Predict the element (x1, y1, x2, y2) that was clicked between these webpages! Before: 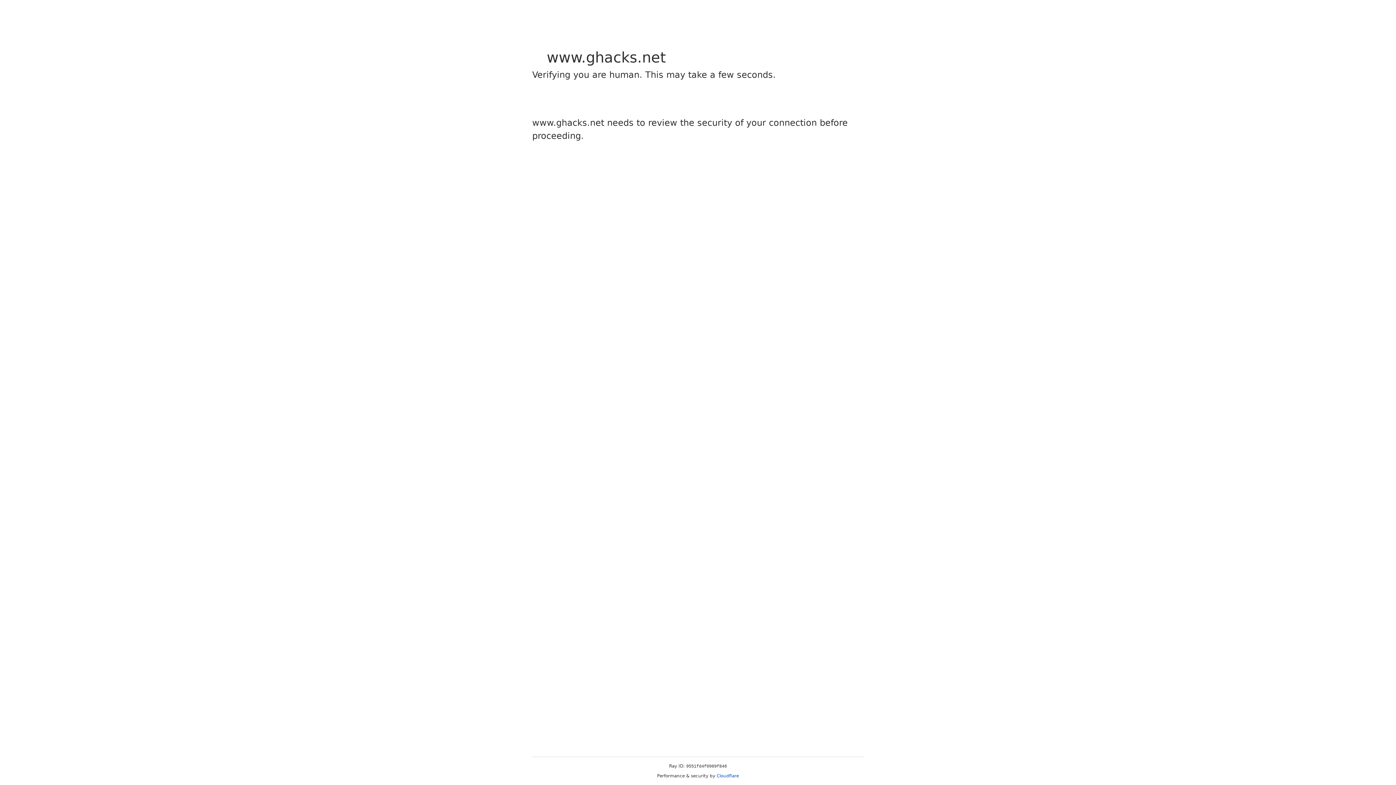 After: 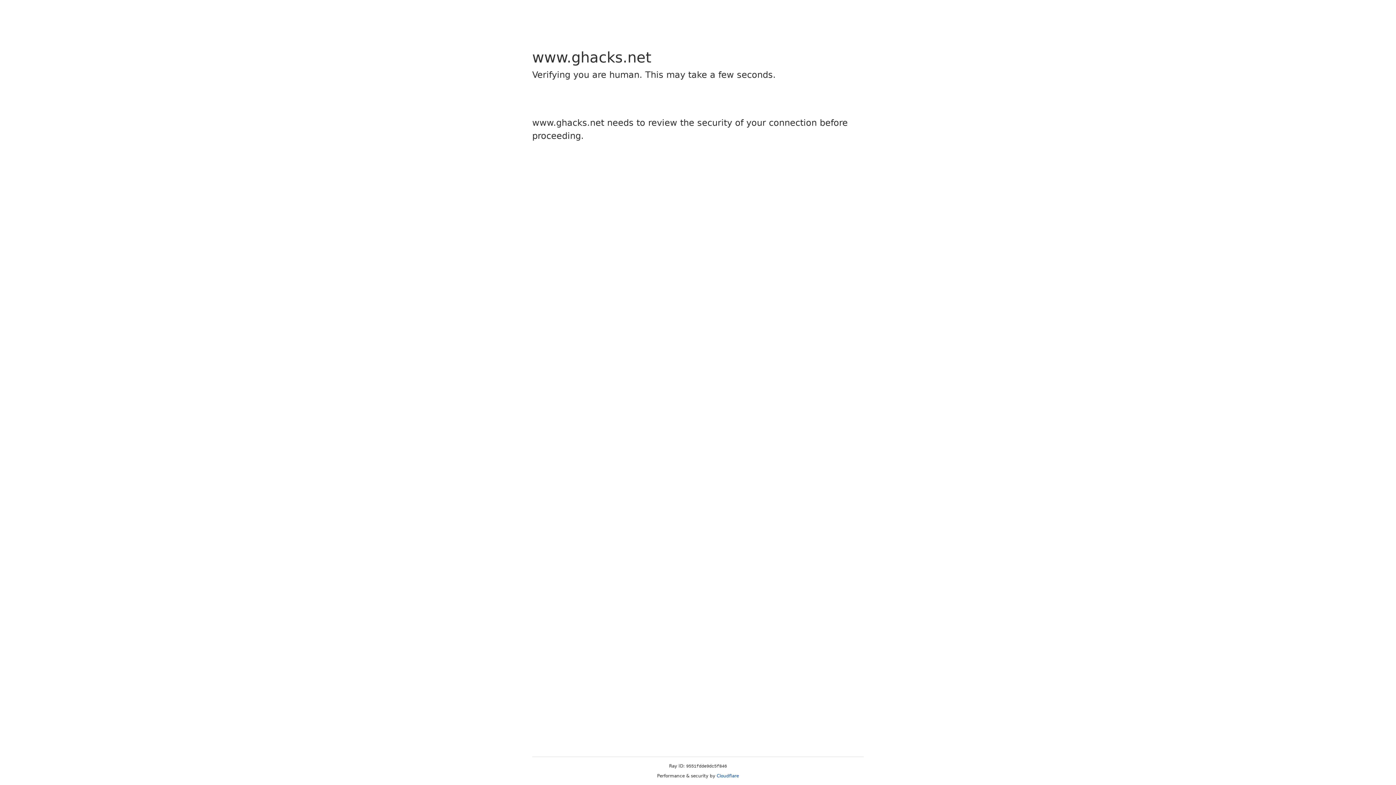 Action: label: Cloudflare bbox: (716, 773, 739, 778)